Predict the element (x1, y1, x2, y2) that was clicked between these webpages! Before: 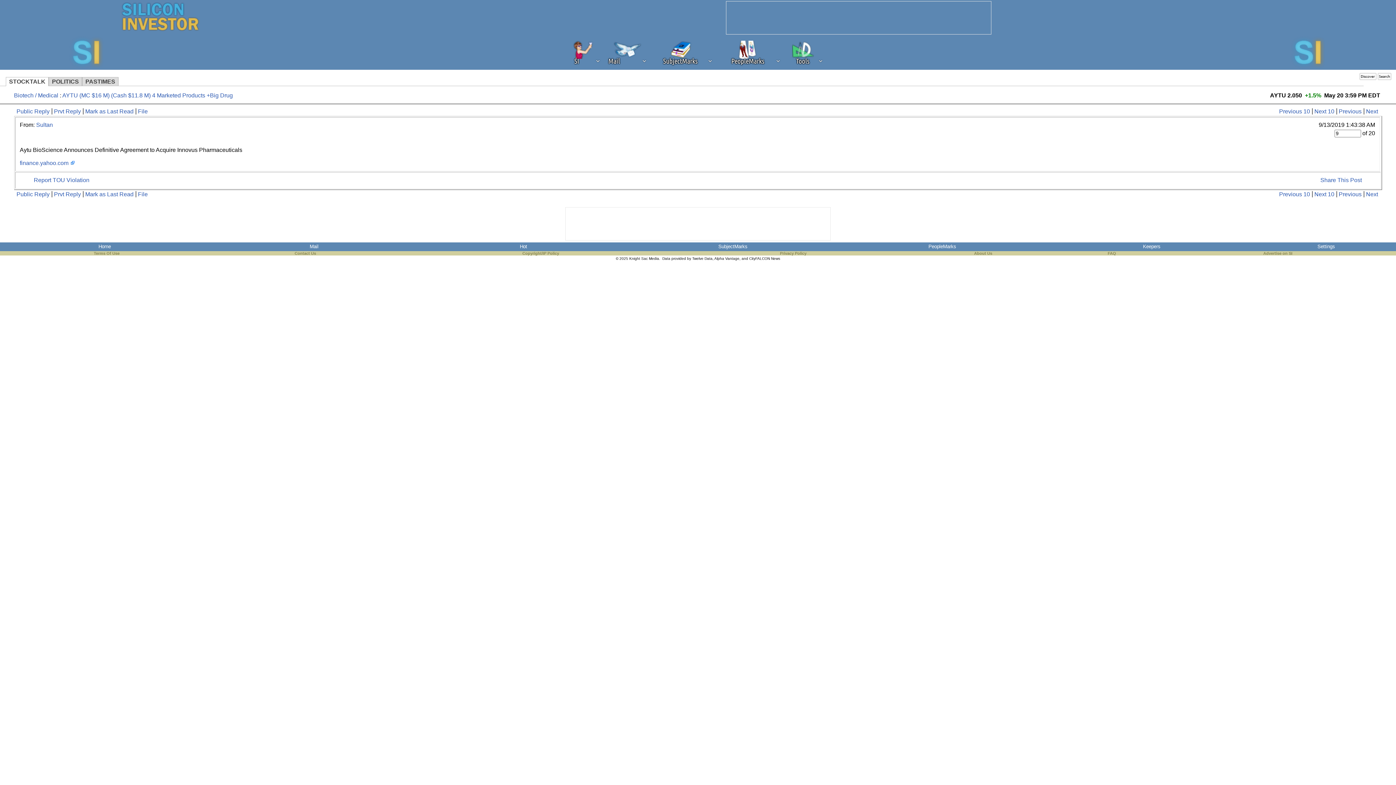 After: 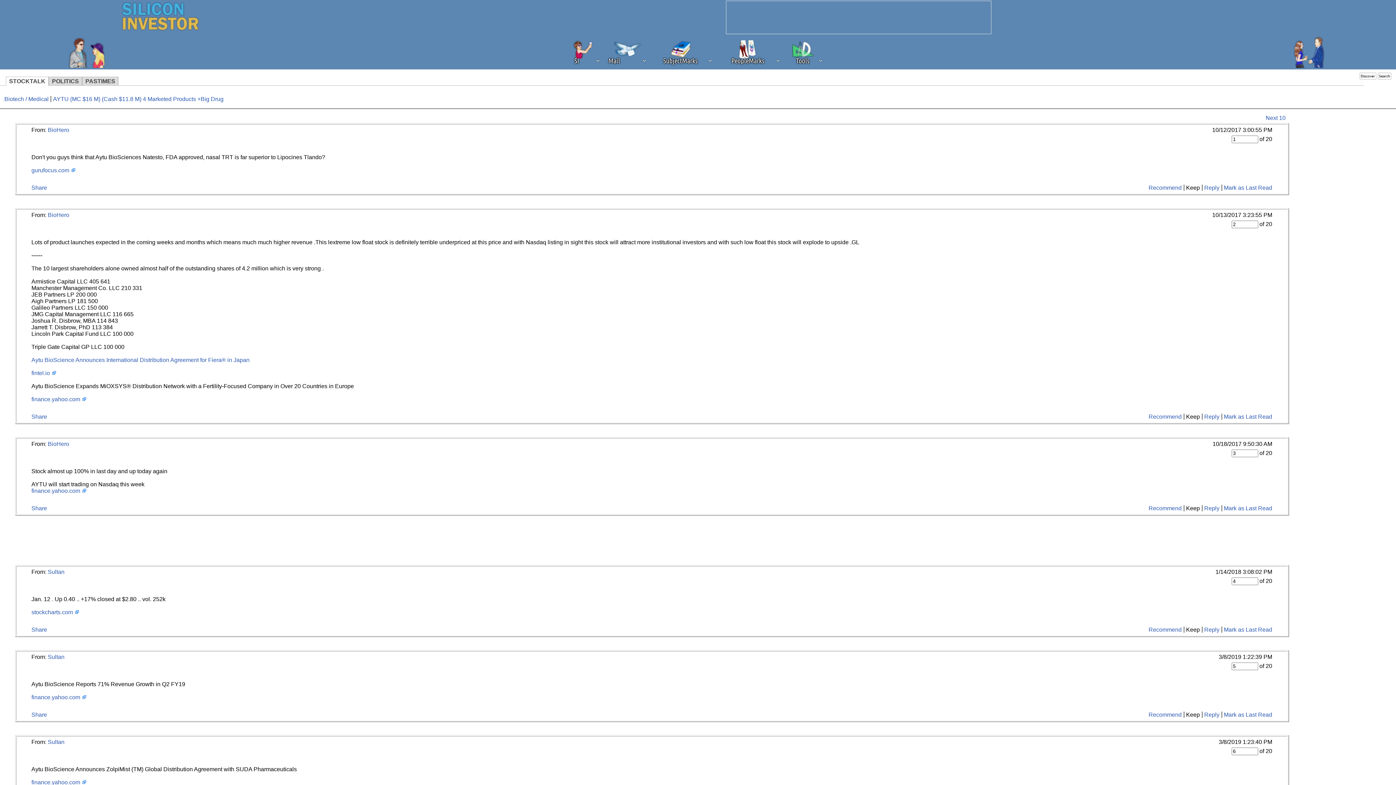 Action: label: Previous 10 bbox: (1279, 191, 1312, 197)